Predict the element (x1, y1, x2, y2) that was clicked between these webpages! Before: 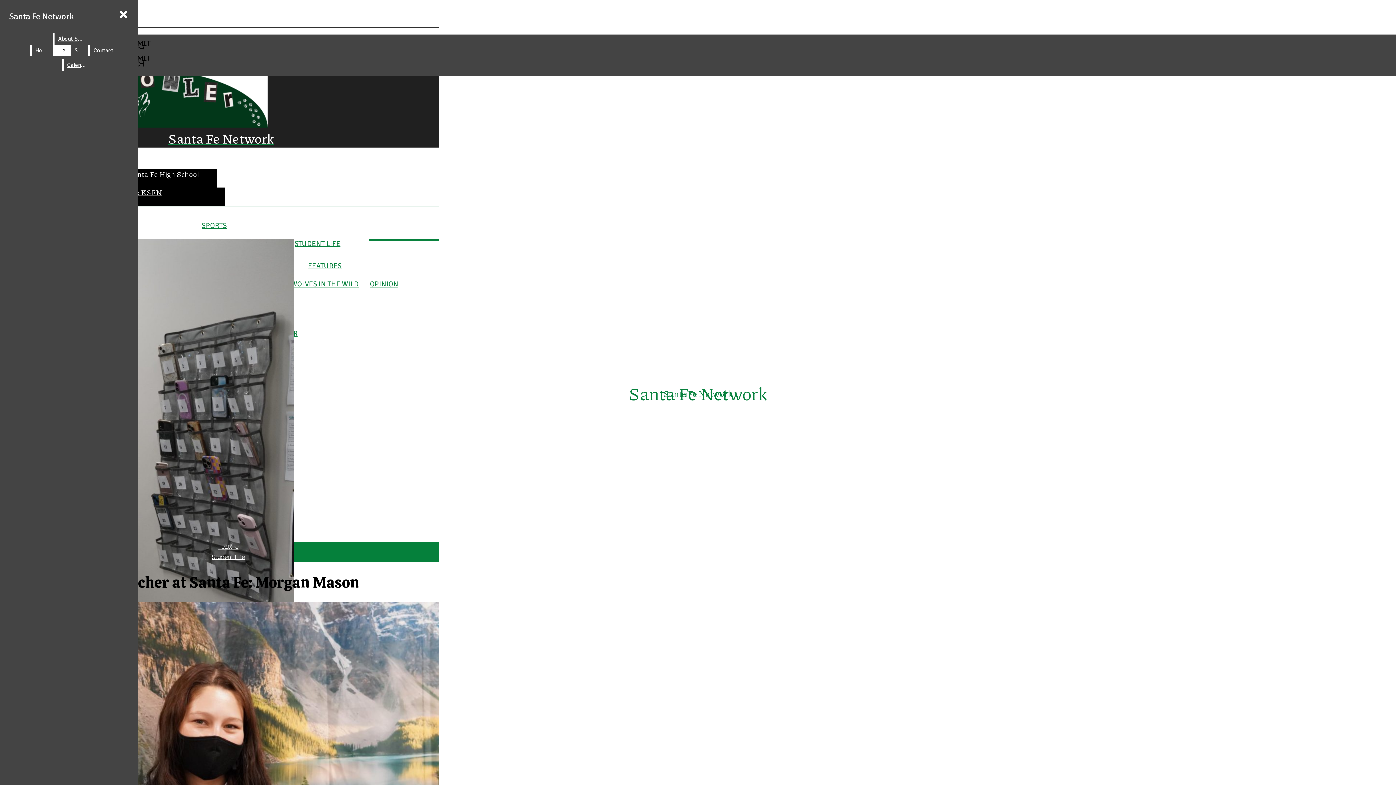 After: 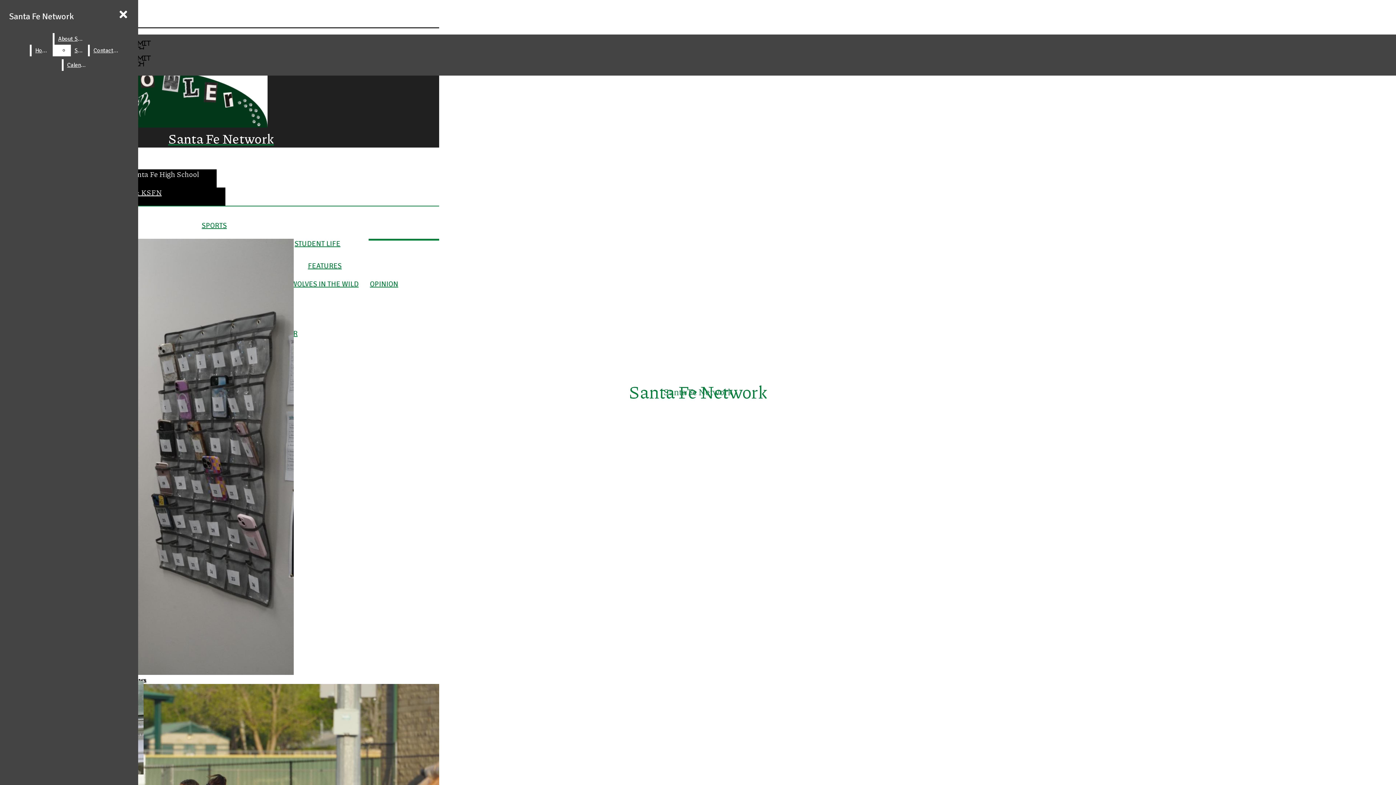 Action: label: Student Life bbox: (211, 553, 244, 560)